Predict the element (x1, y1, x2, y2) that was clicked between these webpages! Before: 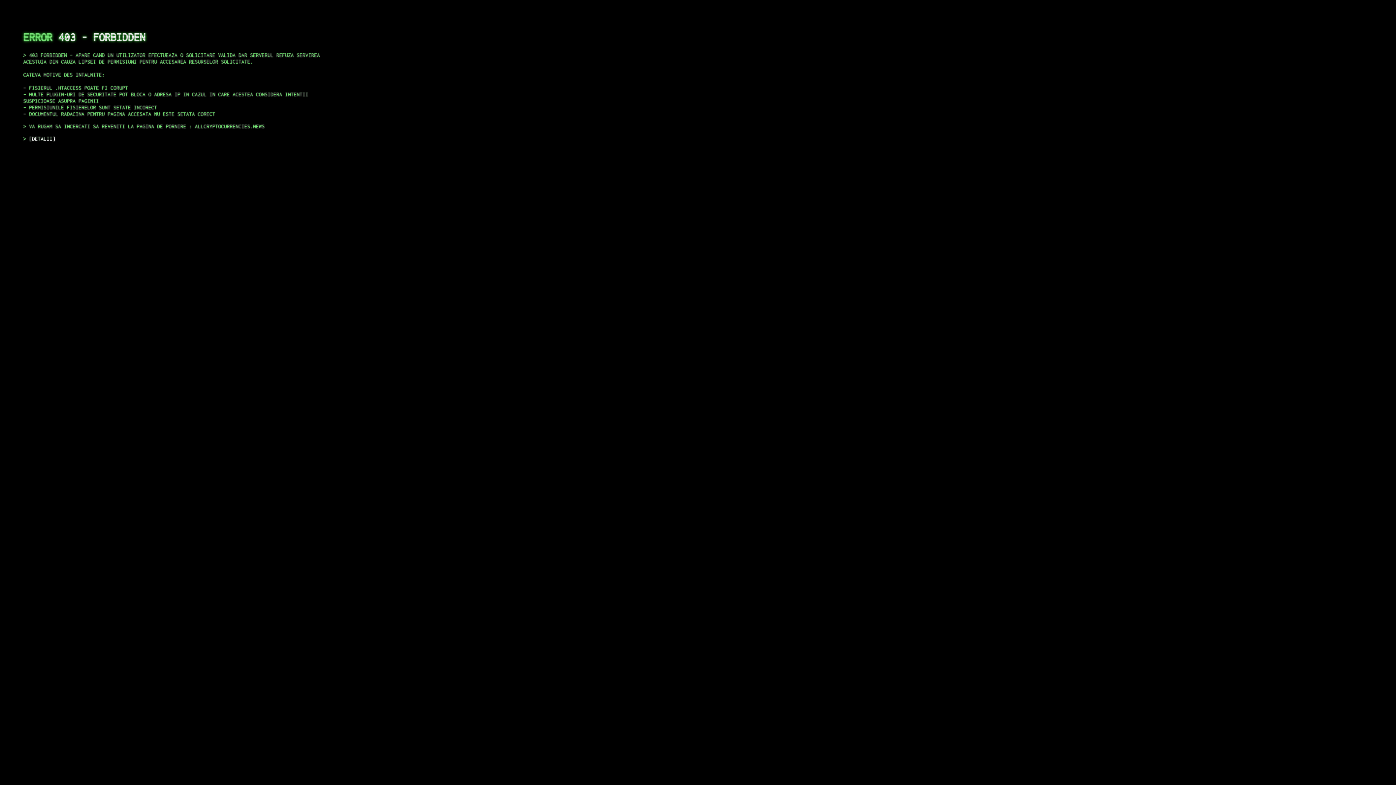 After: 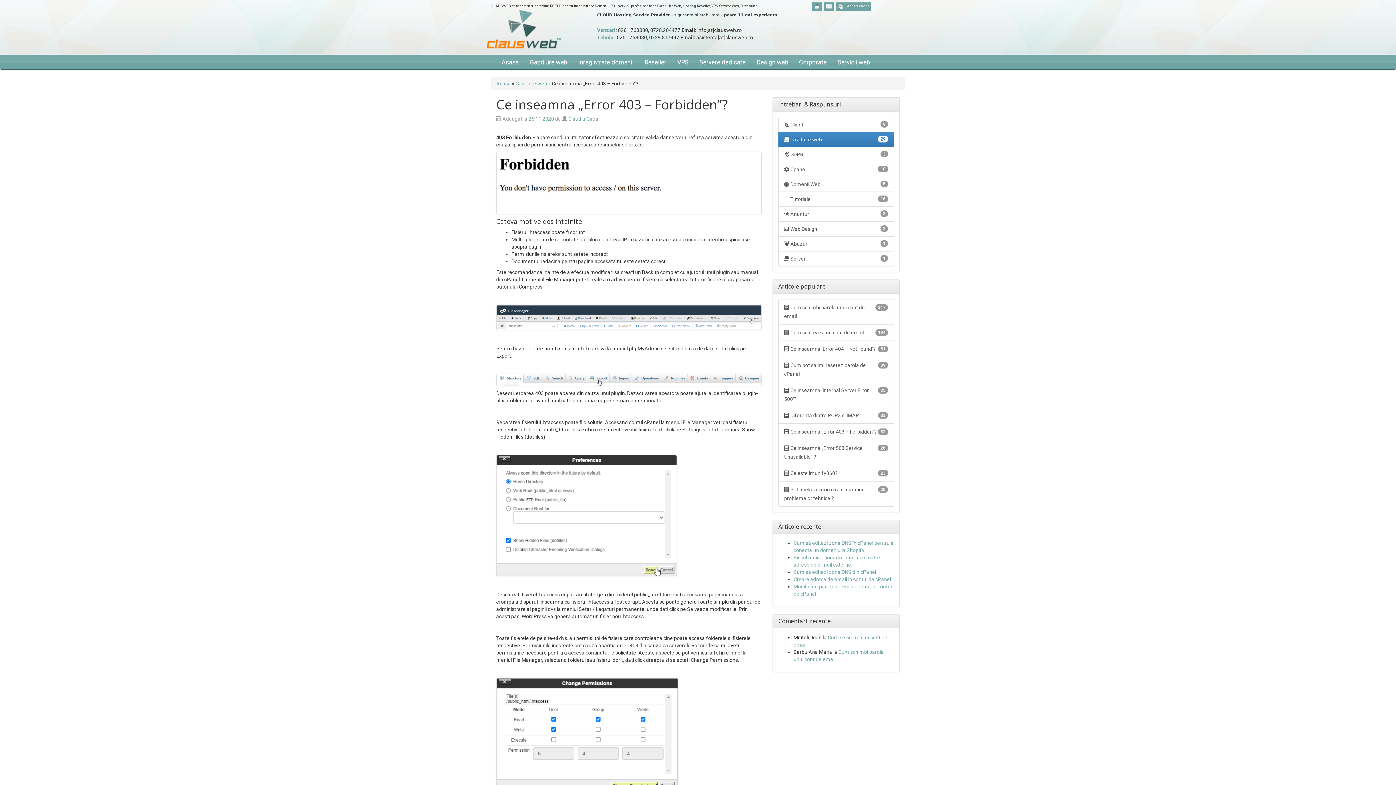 Action: bbox: (29, 135, 55, 141) label: DETALII